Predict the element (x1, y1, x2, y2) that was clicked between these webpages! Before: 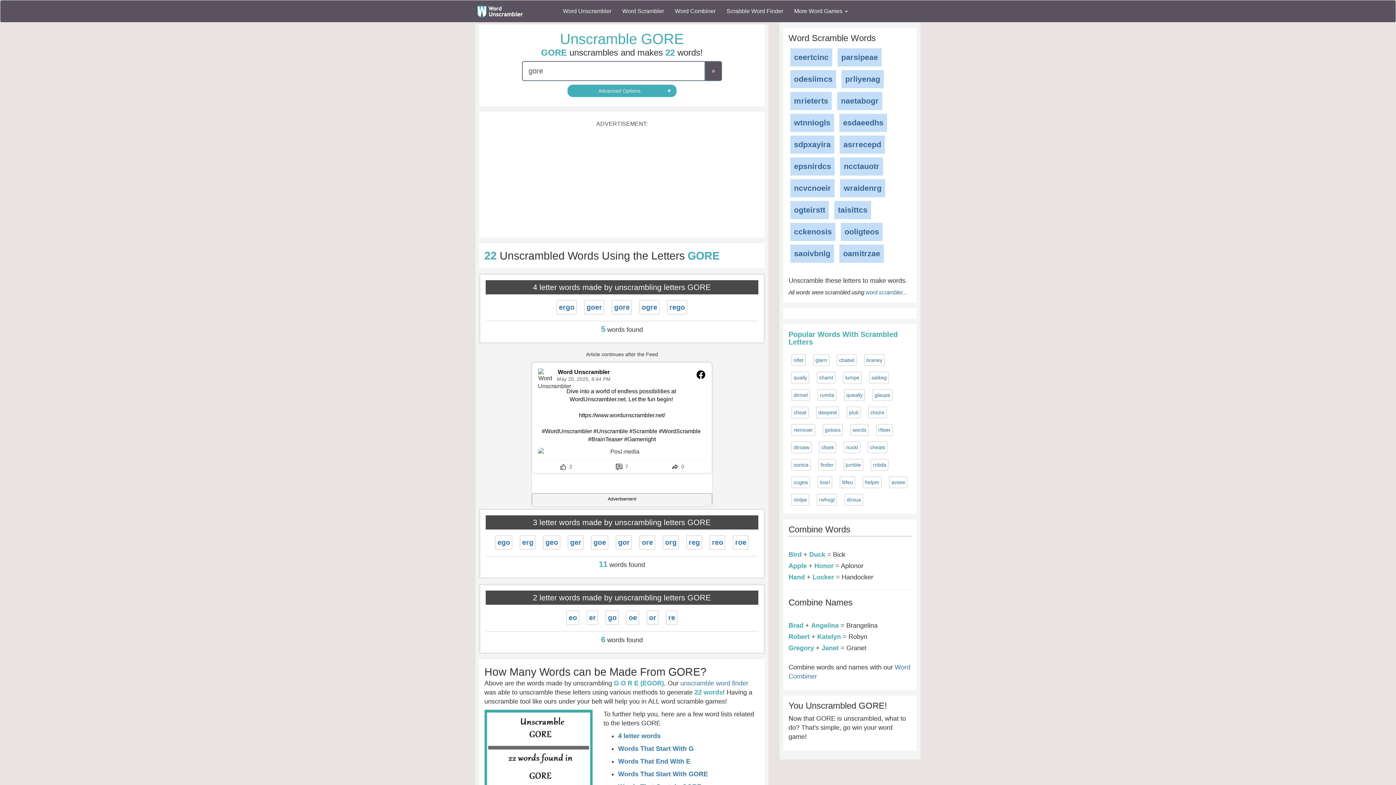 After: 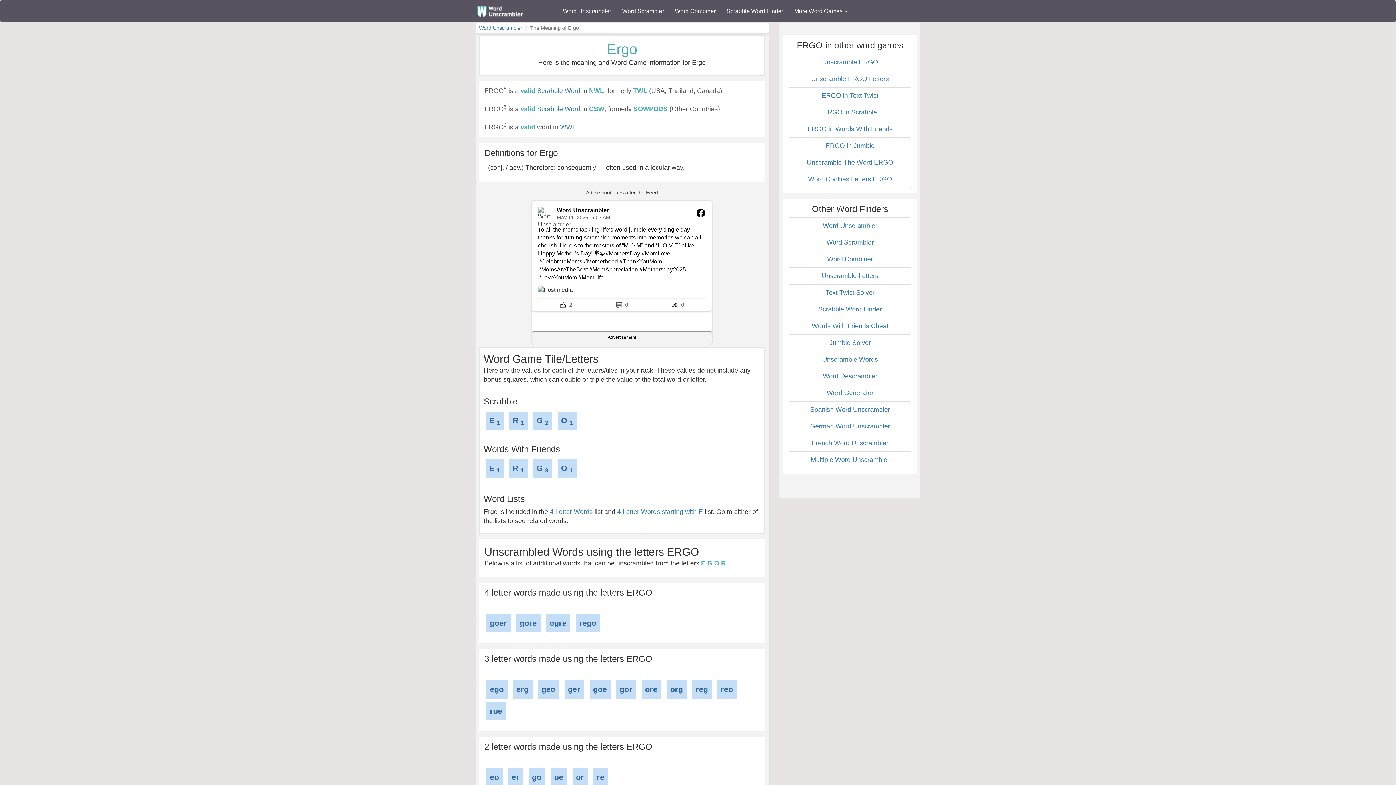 Action: label: ergo bbox: (559, 303, 574, 311)